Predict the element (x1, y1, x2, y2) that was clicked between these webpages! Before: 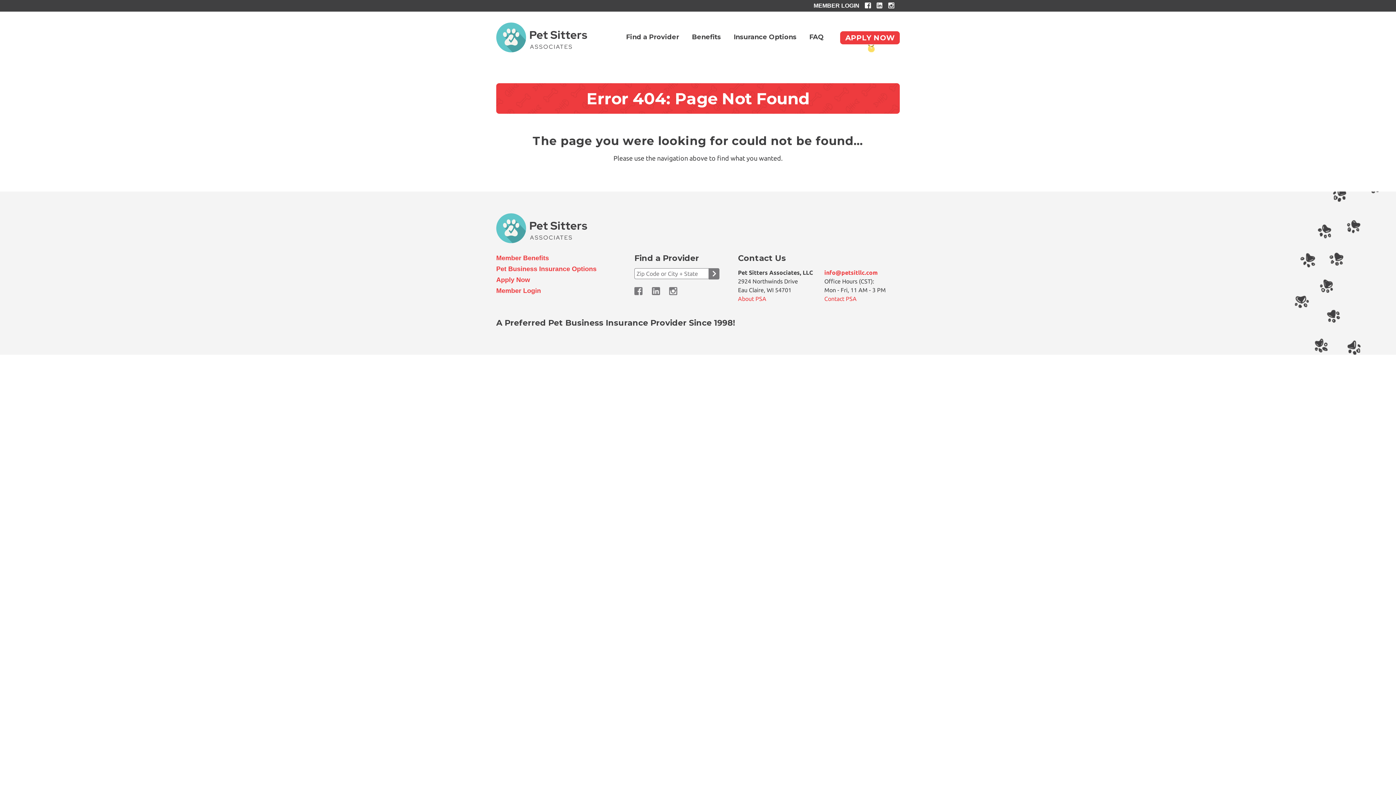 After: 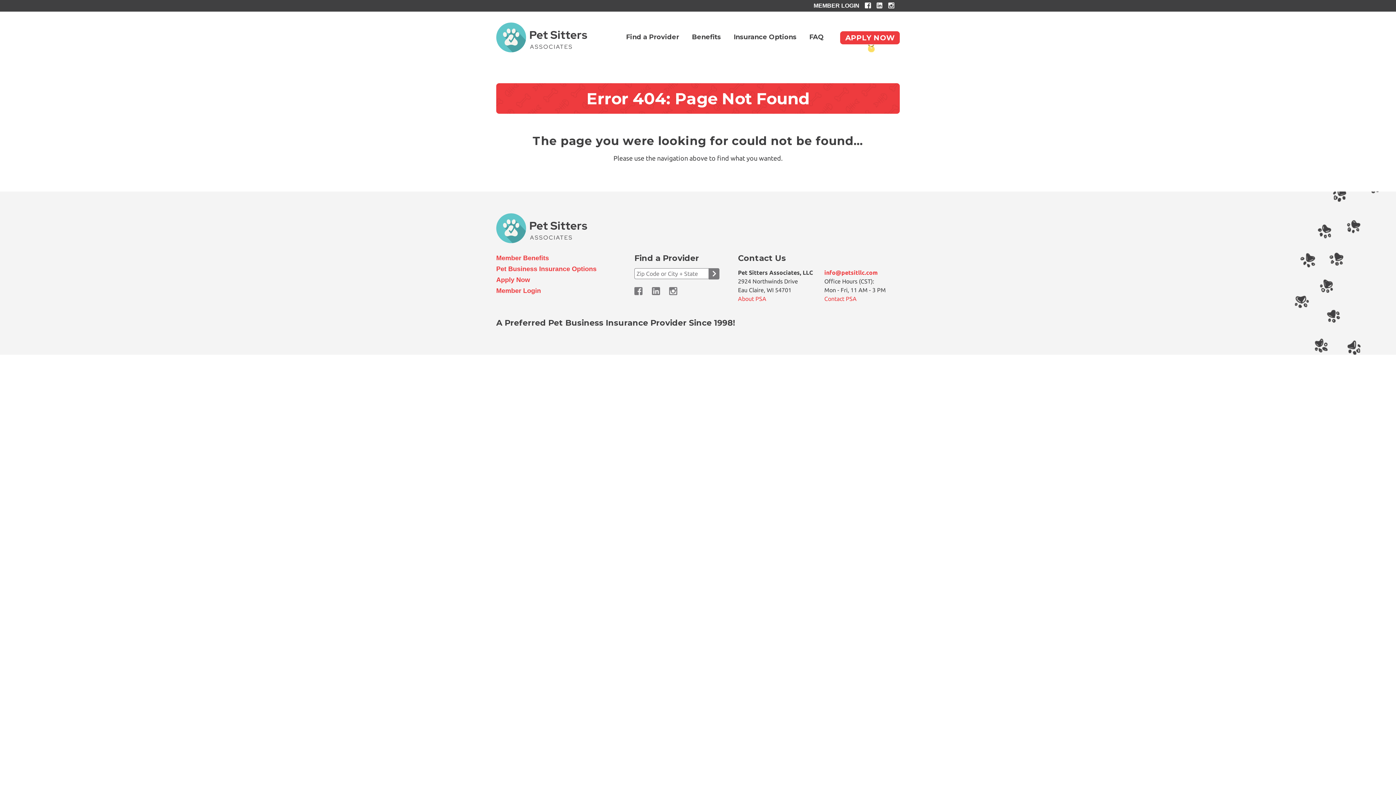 Action: bbox: (709, 268, 719, 279)